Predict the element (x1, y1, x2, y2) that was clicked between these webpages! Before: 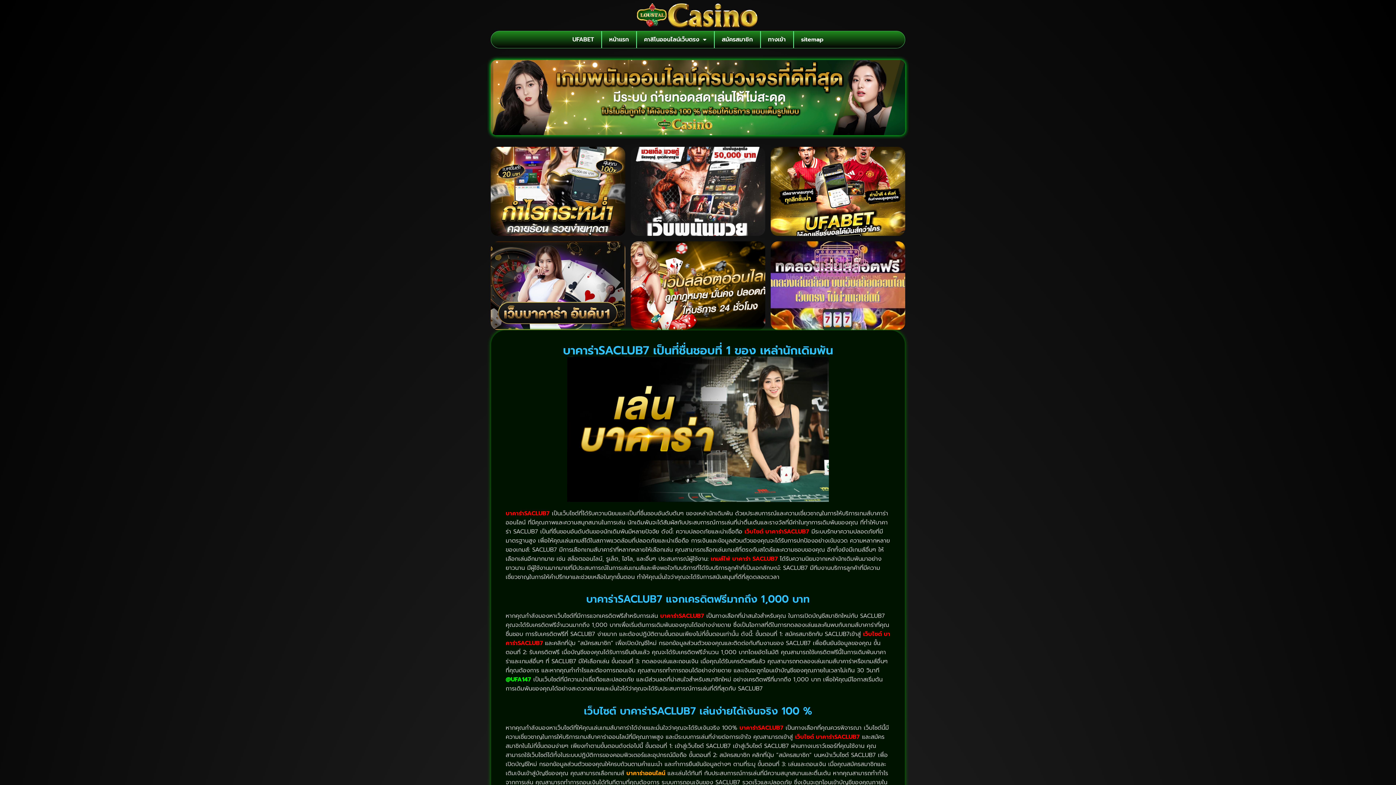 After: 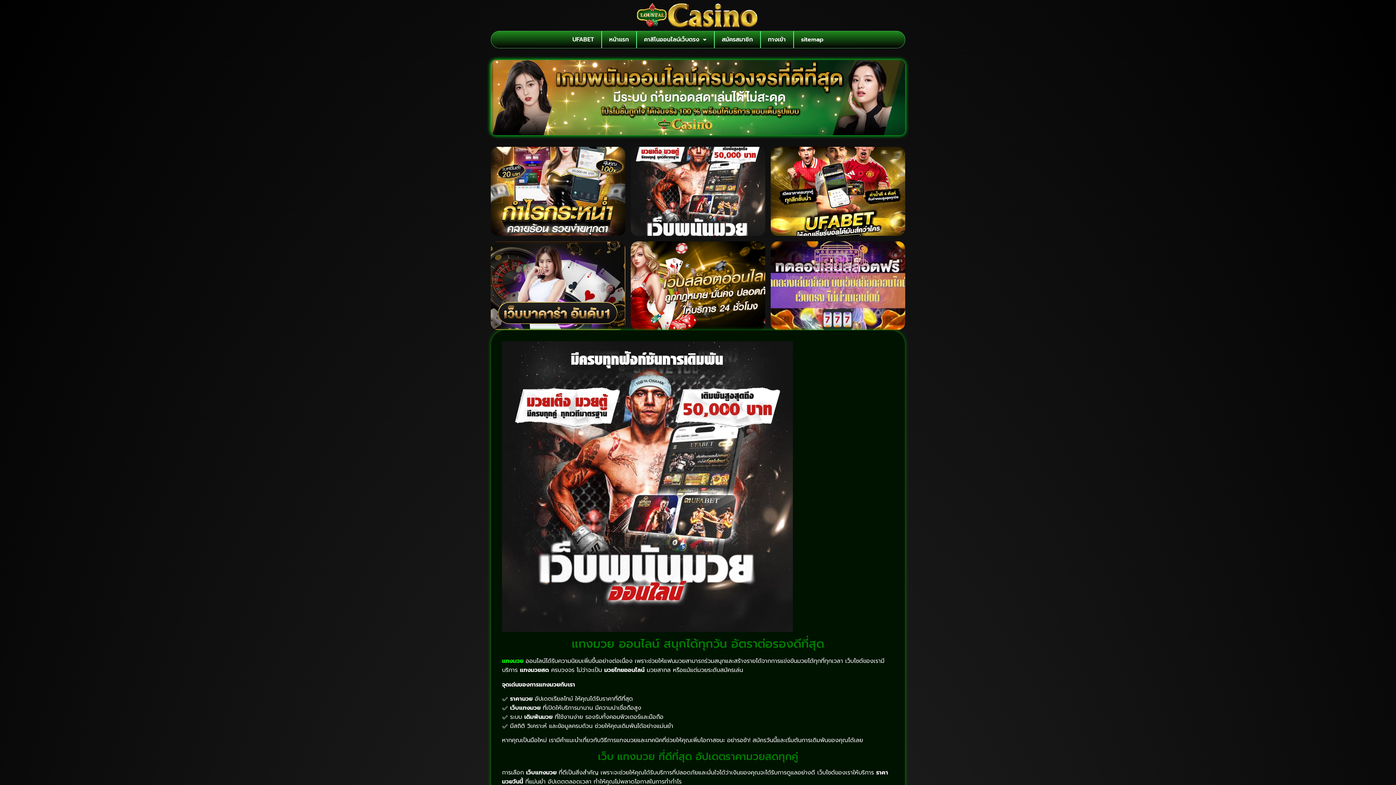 Action: label: แทงมวย bbox: (630, 147, 765, 235)